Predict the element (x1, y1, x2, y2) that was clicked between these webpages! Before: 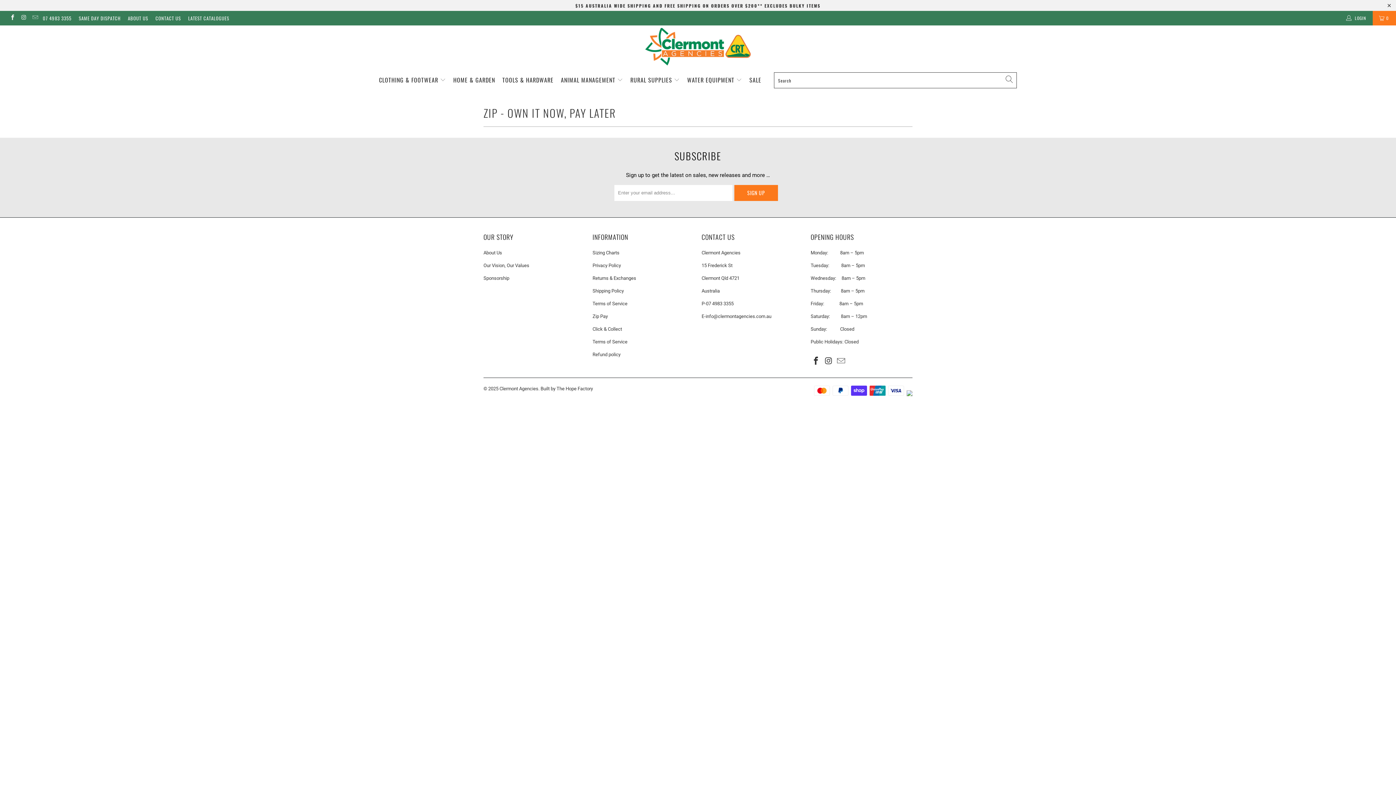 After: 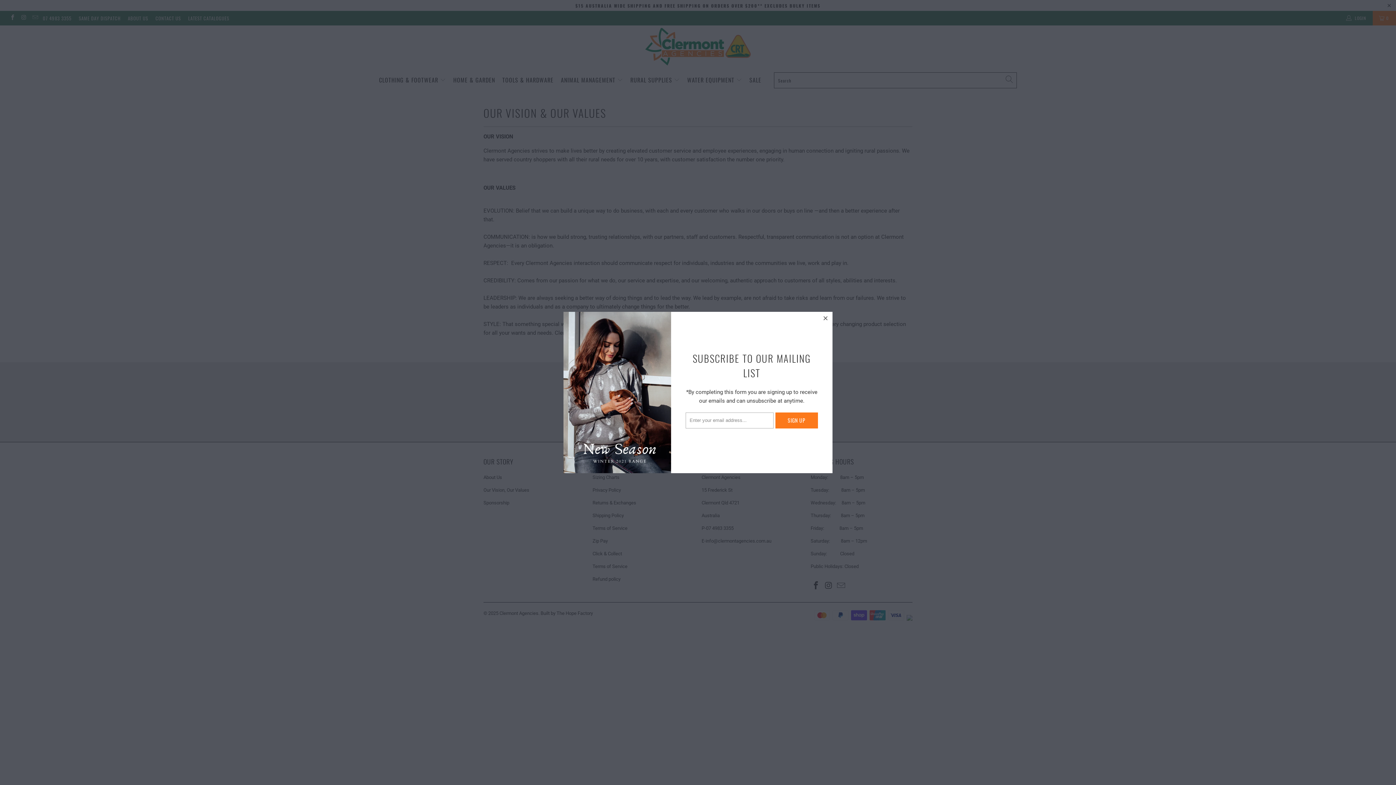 Action: label: Our Vision, Our Values bbox: (483, 262, 529, 268)